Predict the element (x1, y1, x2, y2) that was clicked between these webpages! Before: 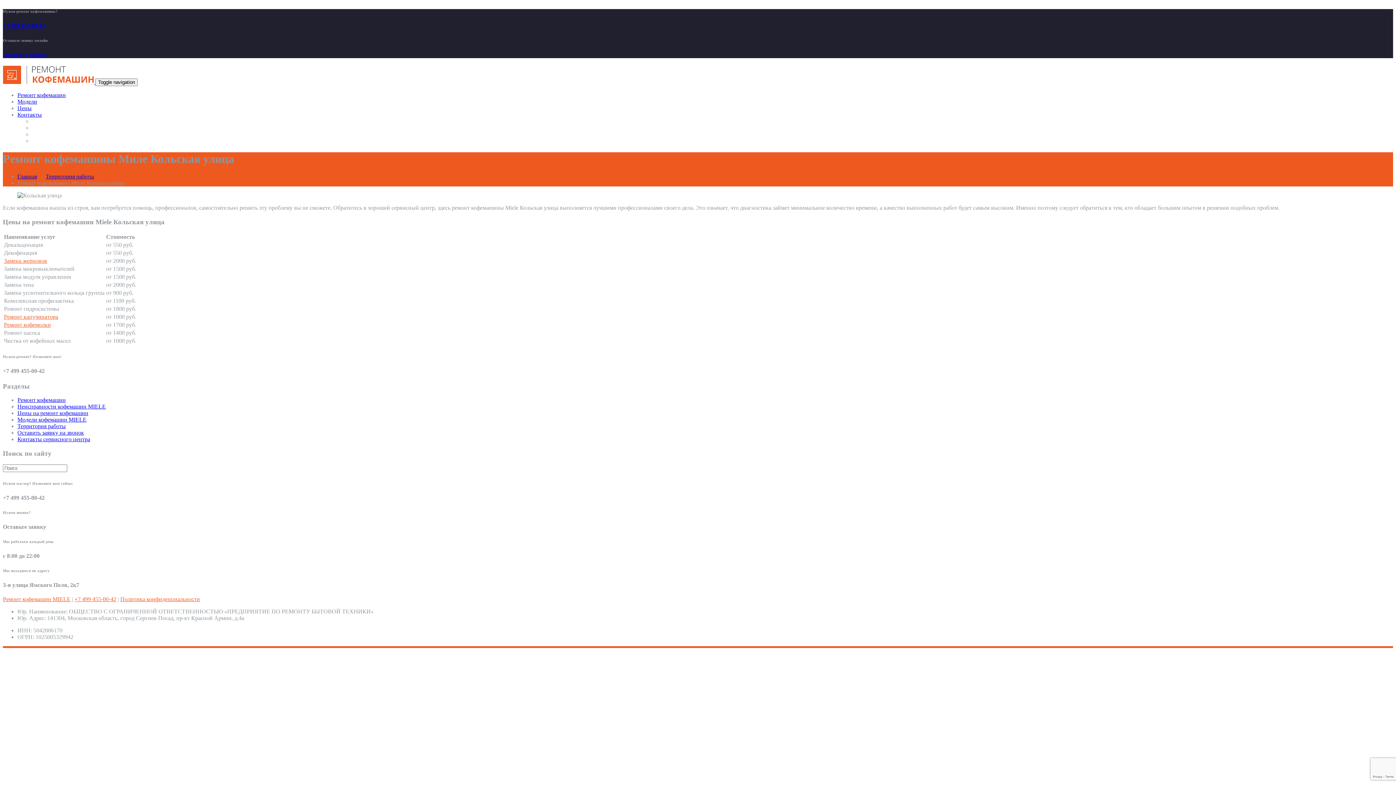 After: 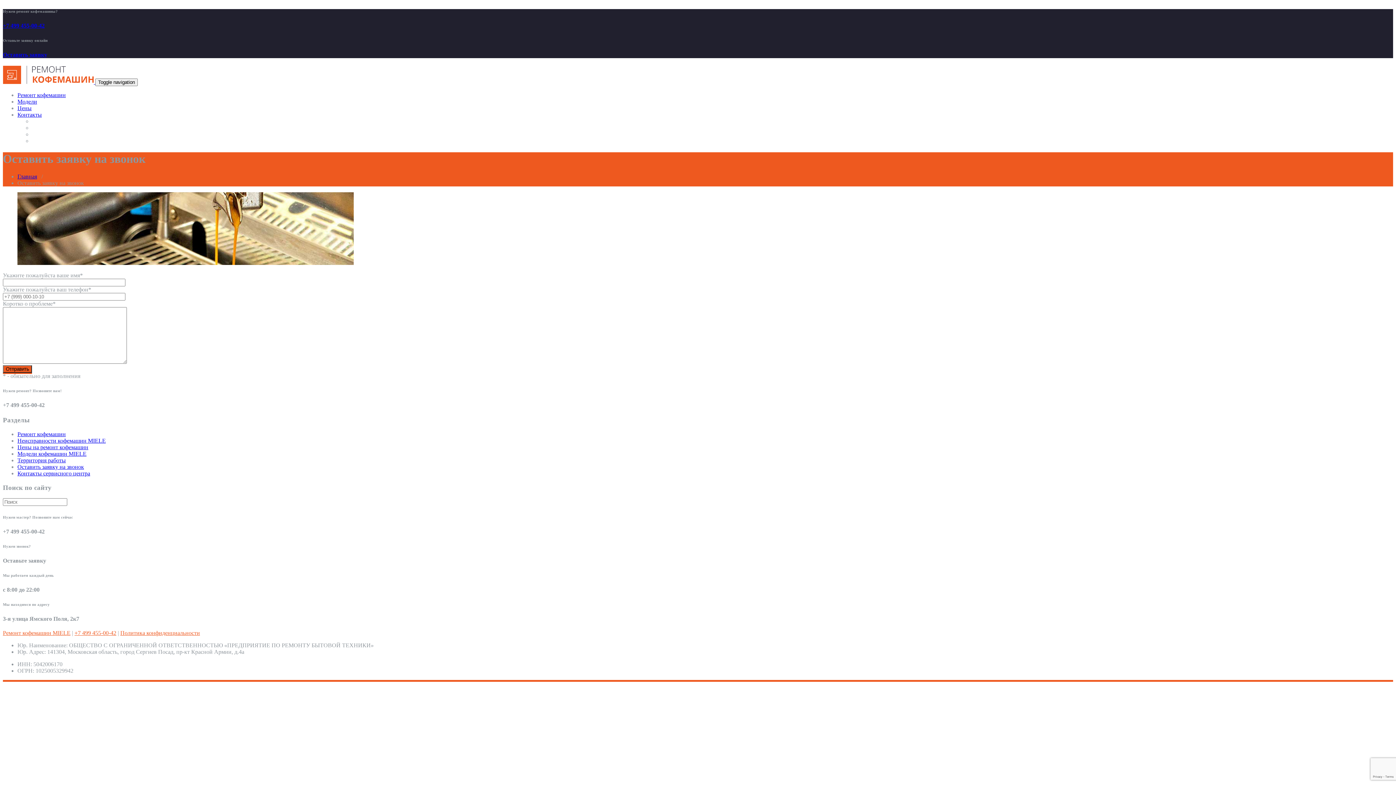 Action: label: Оставить заявку bbox: (2, 51, 47, 57)